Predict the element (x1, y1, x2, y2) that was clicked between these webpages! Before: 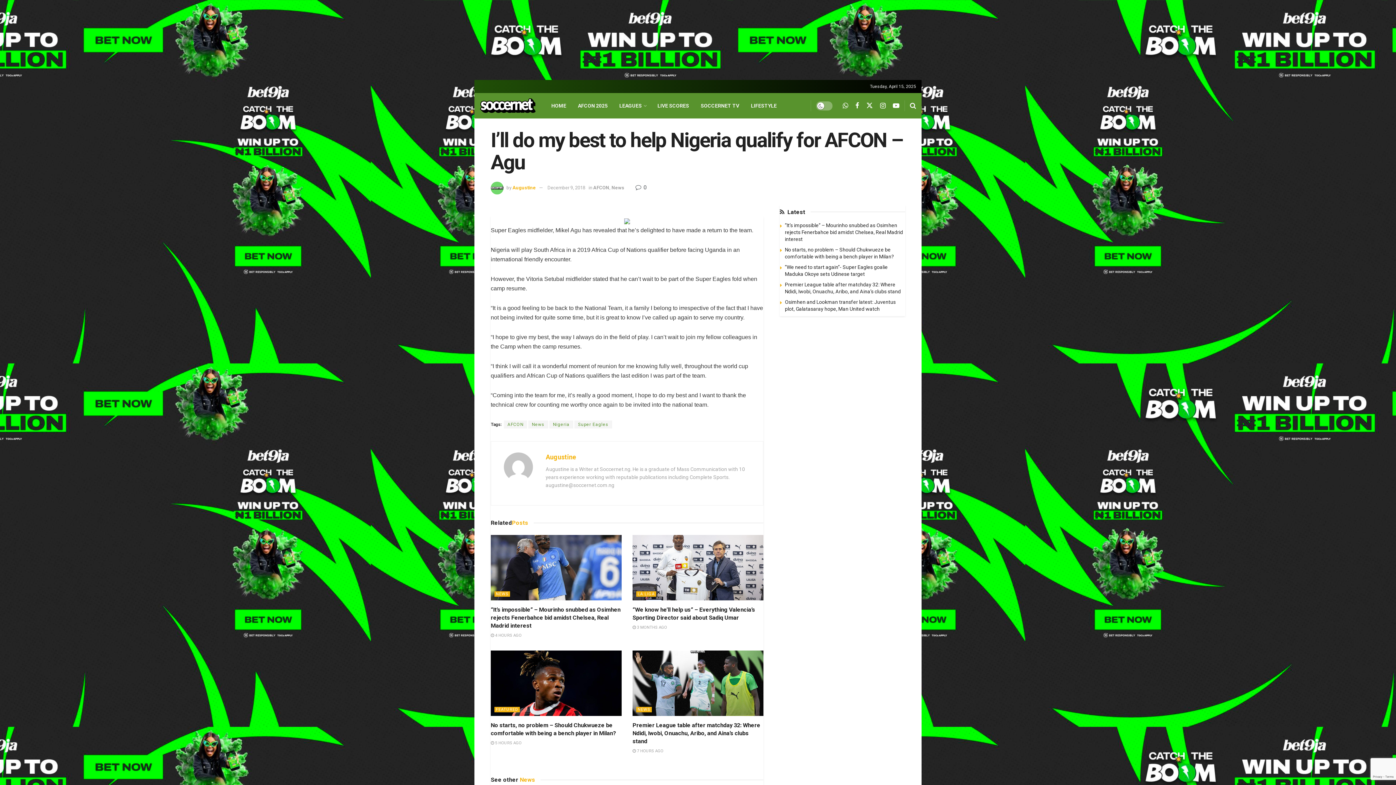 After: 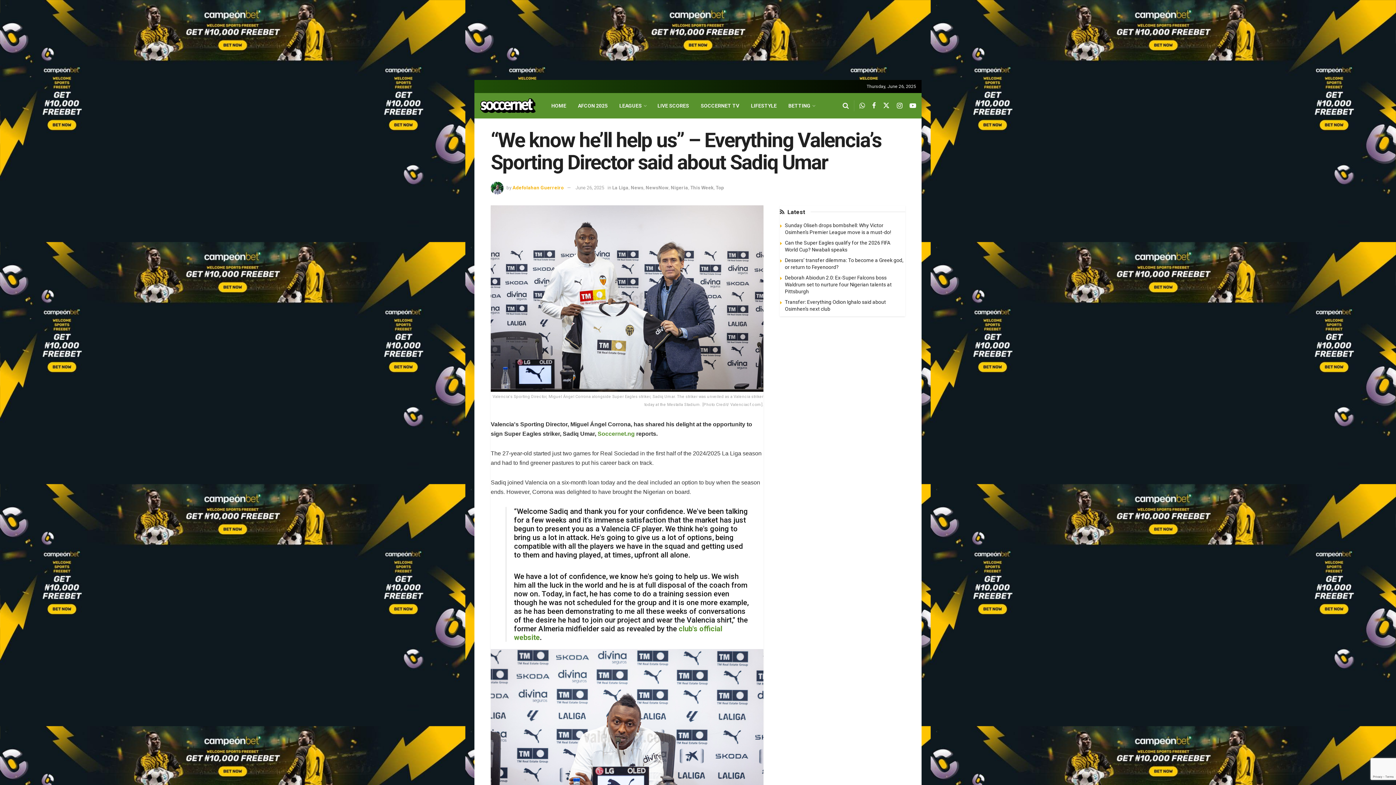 Action: label: Read article: “We know he’ll help us” – Everything Valencia’s Sporting Director said about Sadiq Umar bbox: (632, 535, 763, 600)